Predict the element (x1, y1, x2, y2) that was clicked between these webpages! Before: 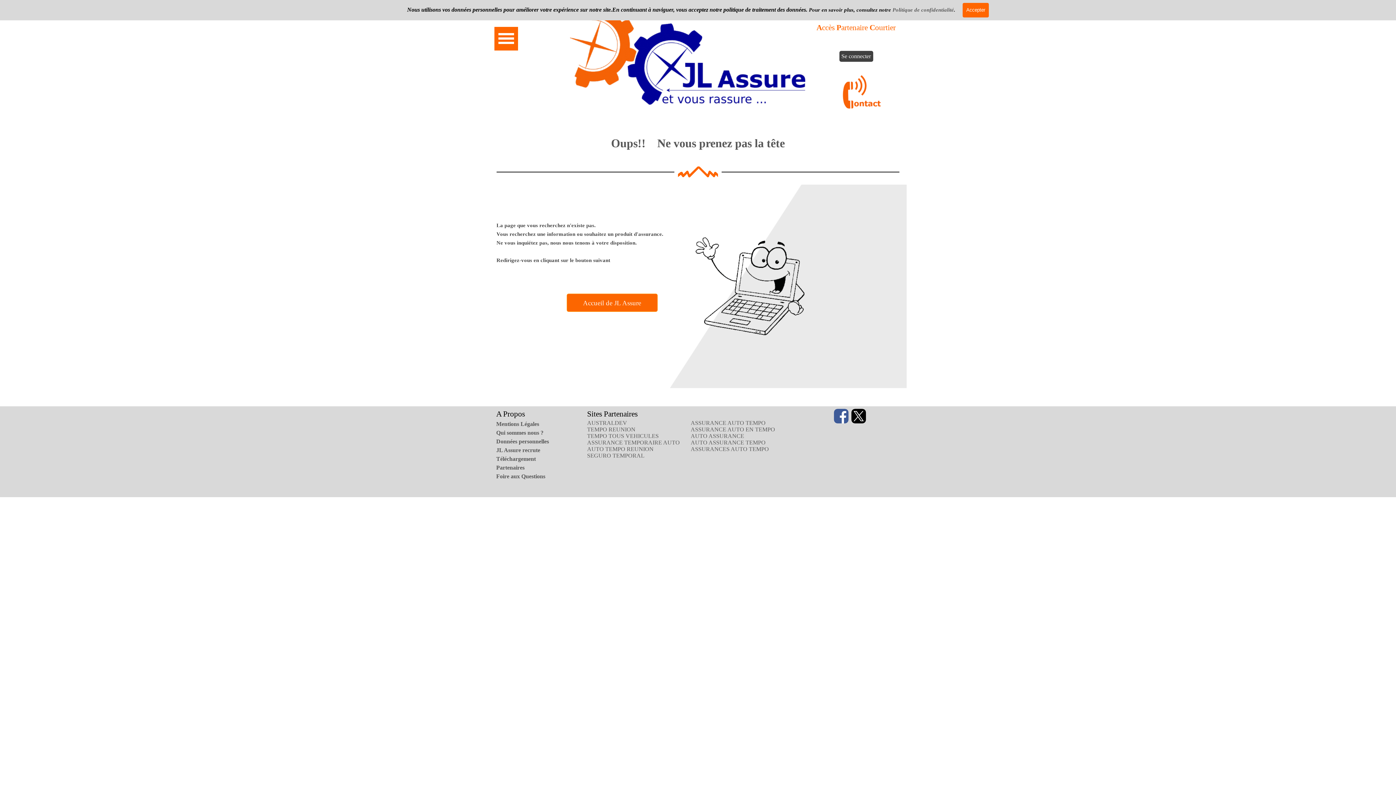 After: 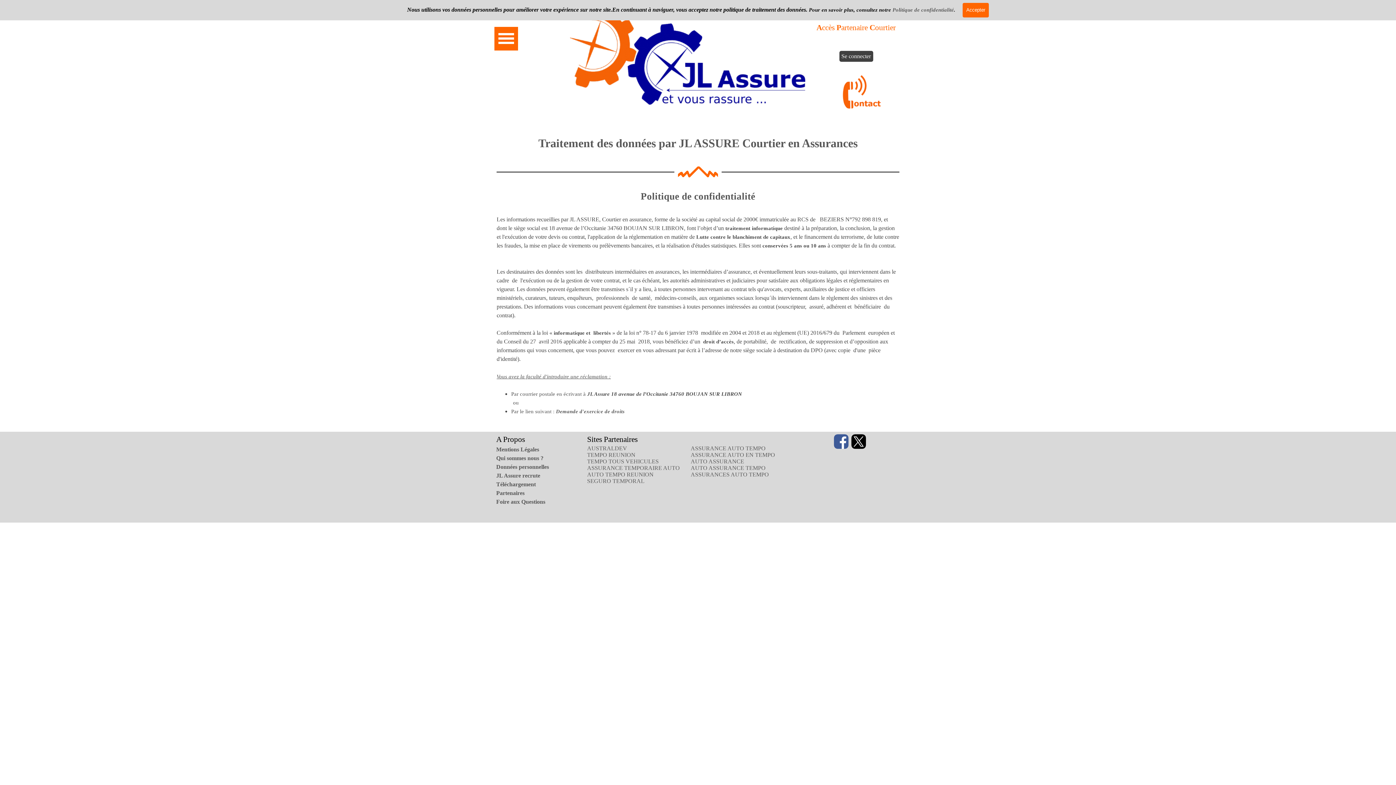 Action: label: Données personnelles bbox: (496, 438, 549, 444)